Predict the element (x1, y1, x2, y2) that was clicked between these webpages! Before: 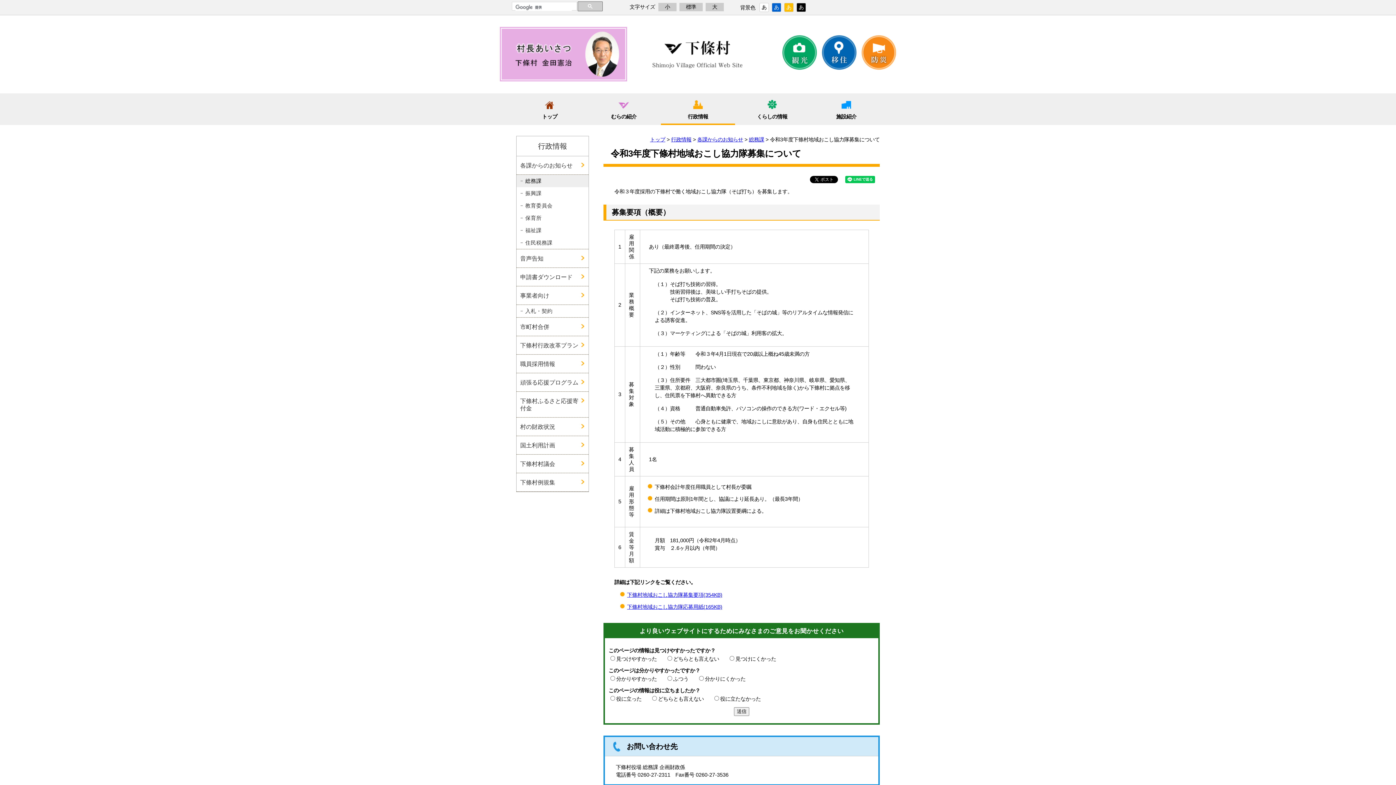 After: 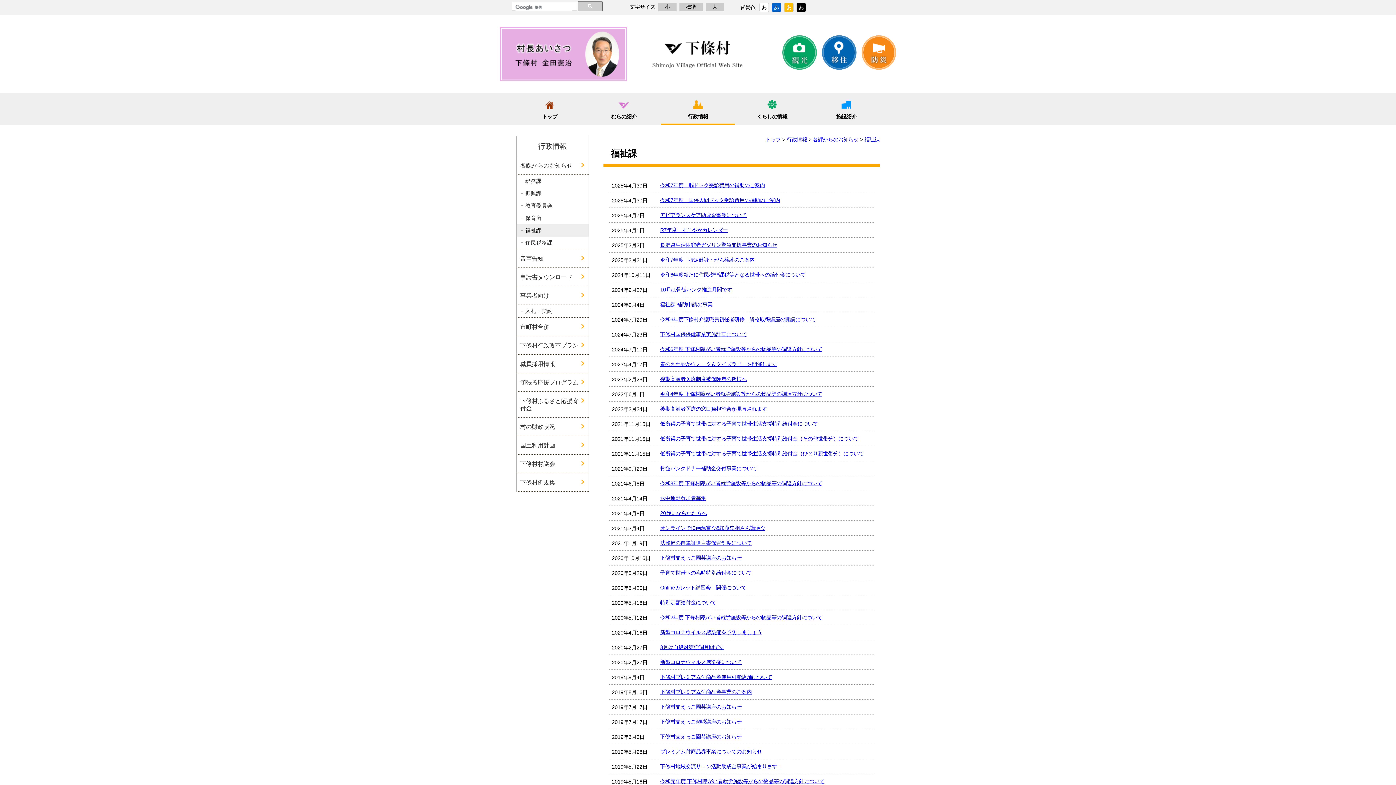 Action: bbox: (516, 224, 588, 236) label: 福祉課